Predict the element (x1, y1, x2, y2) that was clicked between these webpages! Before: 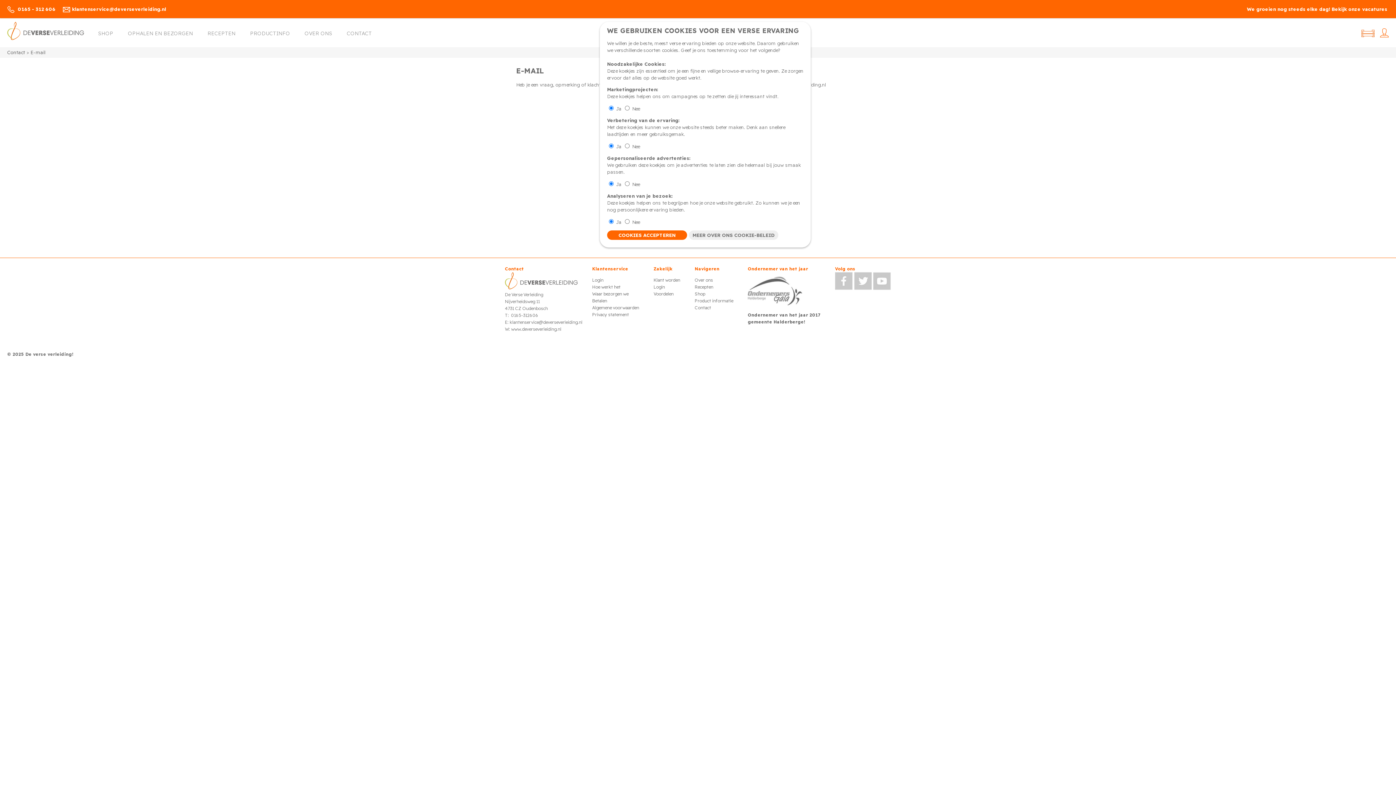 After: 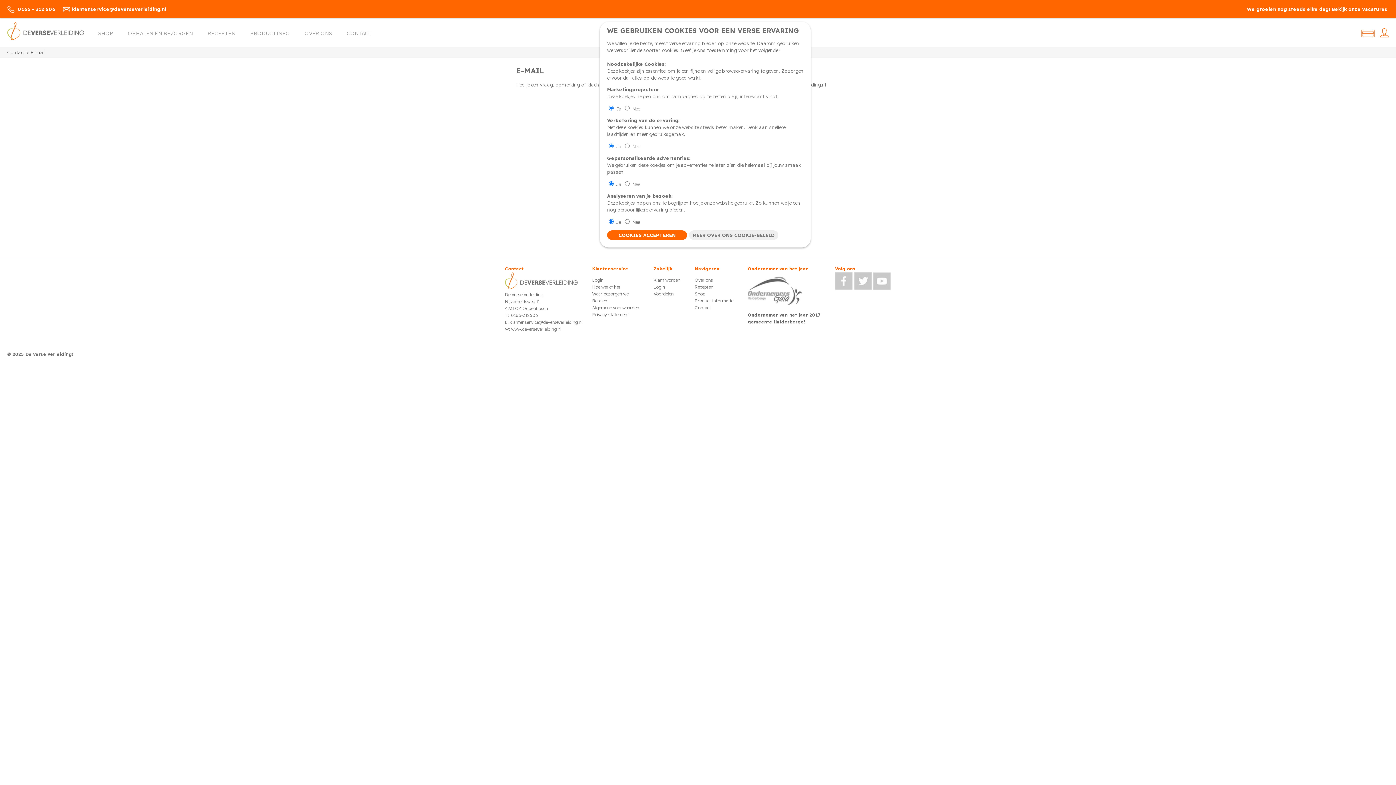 Action: bbox: (854, 285, 872, 291)